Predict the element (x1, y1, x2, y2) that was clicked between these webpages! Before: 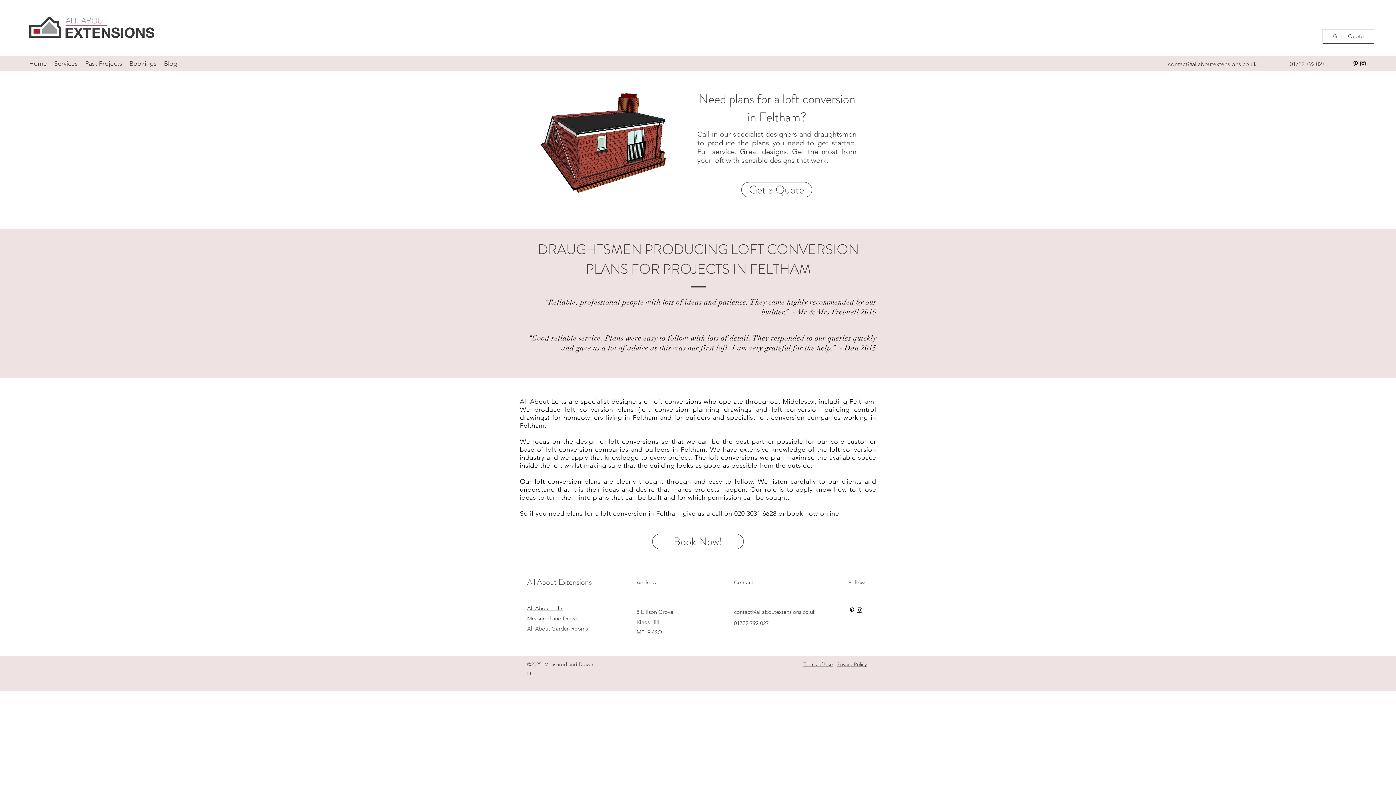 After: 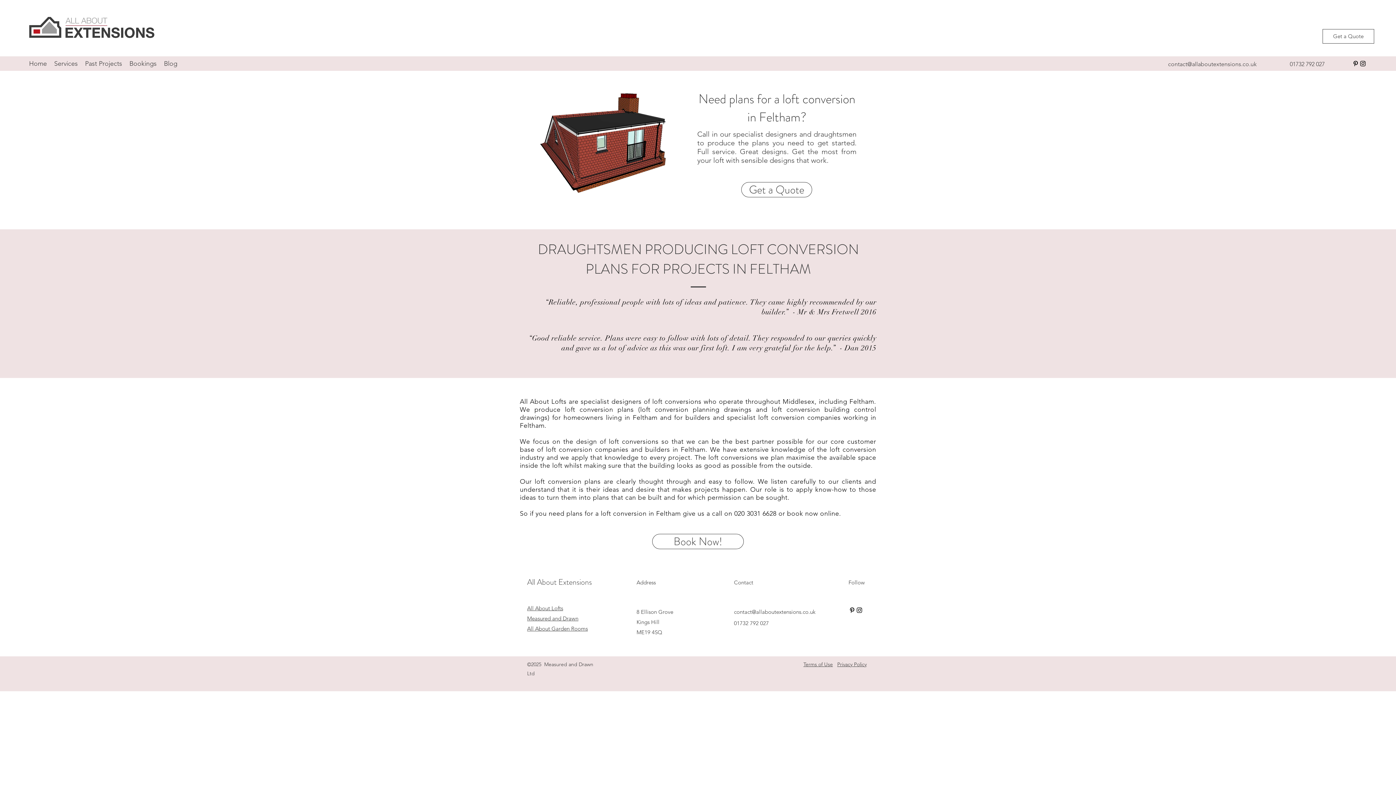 Action: label: All About Garden Rooms bbox: (527, 625, 588, 632)